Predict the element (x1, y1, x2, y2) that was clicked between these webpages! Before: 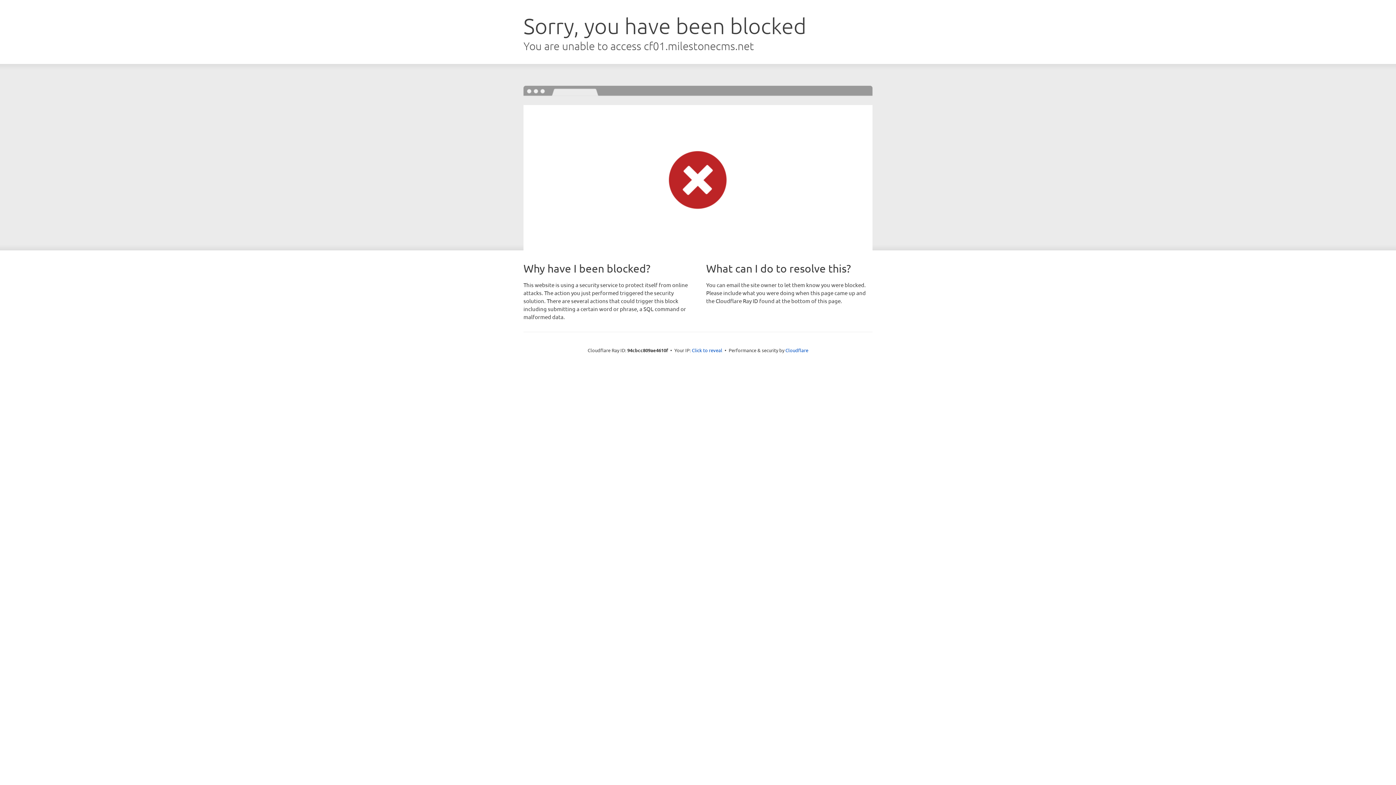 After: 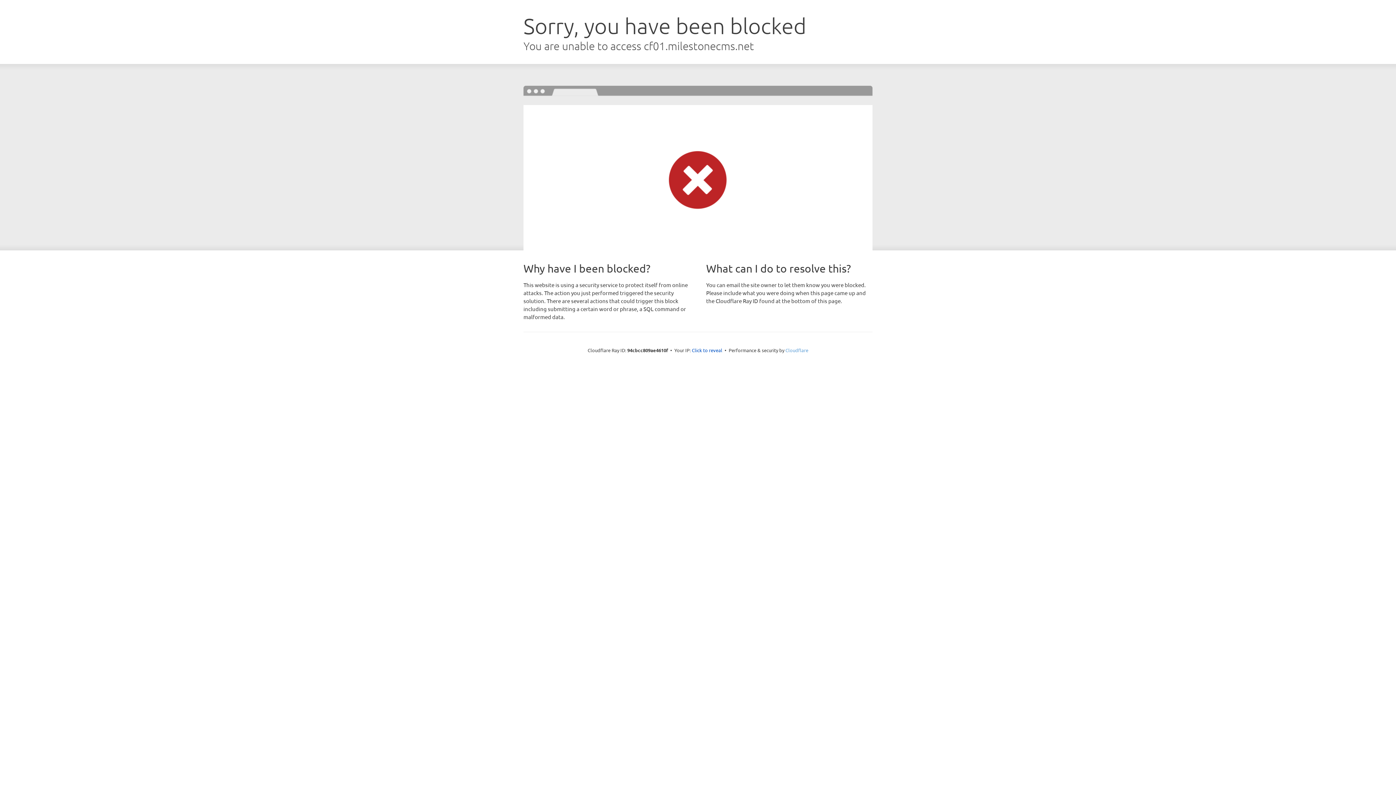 Action: bbox: (785, 347, 808, 353) label: Cloudflare